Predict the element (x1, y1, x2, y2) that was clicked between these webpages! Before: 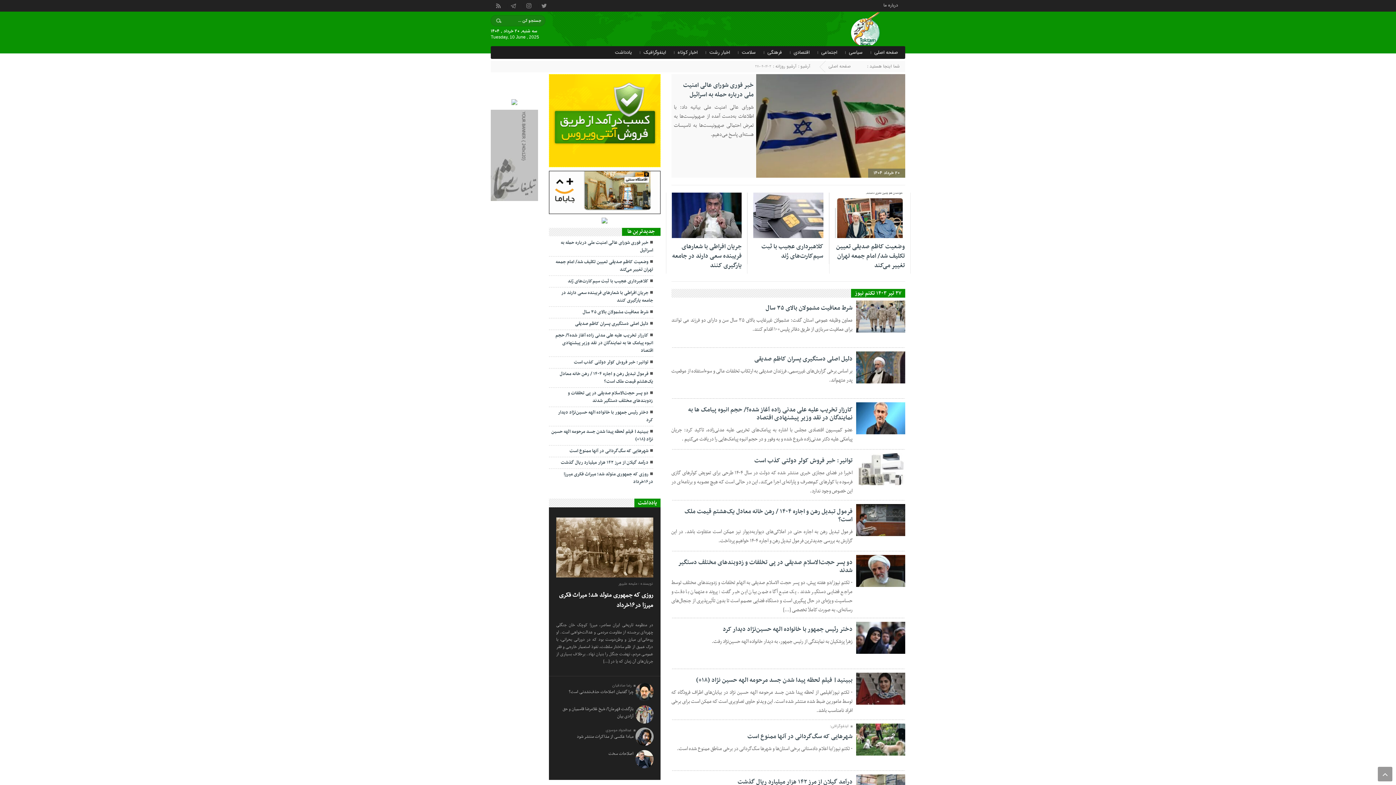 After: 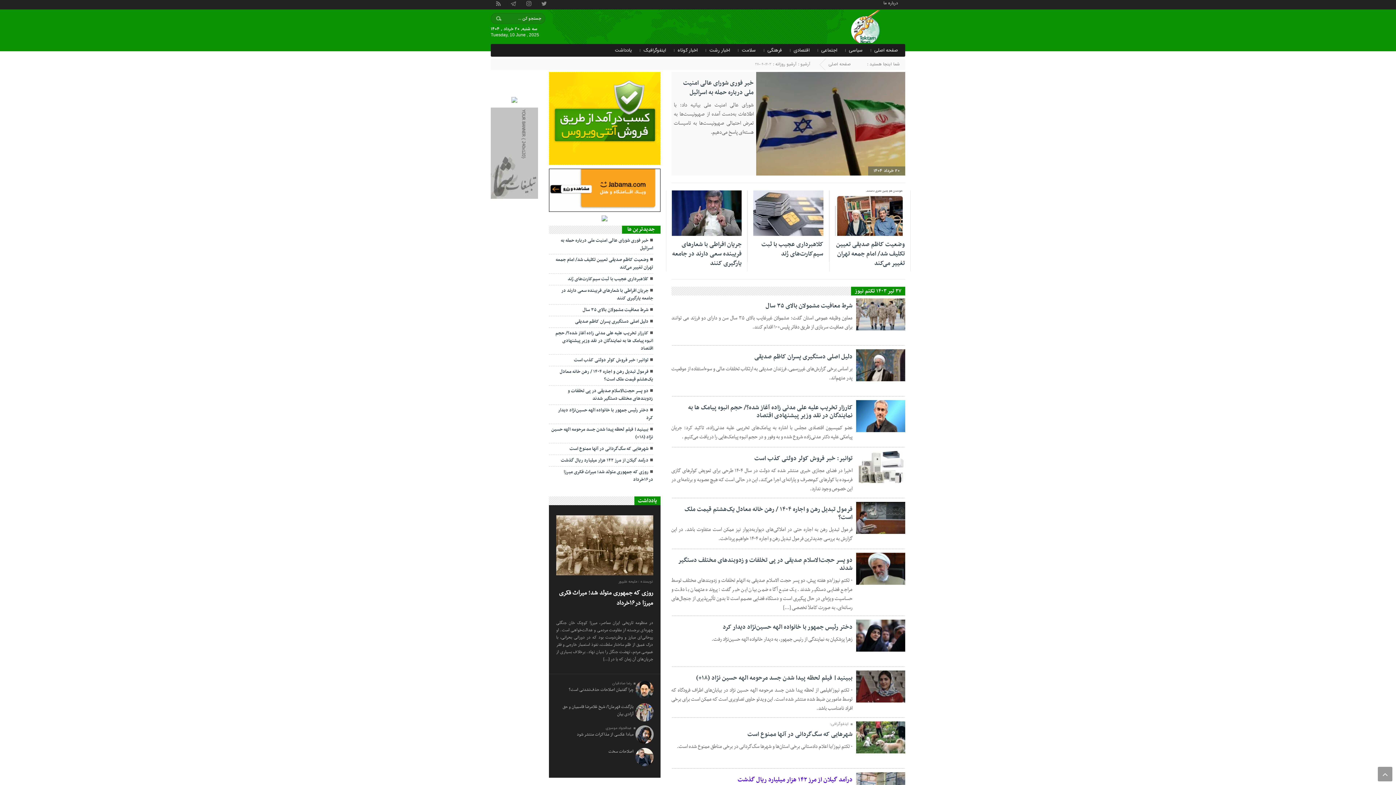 Action: label: درآمد گیلان از مرز ۱۴۲ هزار میلیارد ریال گذشت bbox: (737, 777, 852, 787)